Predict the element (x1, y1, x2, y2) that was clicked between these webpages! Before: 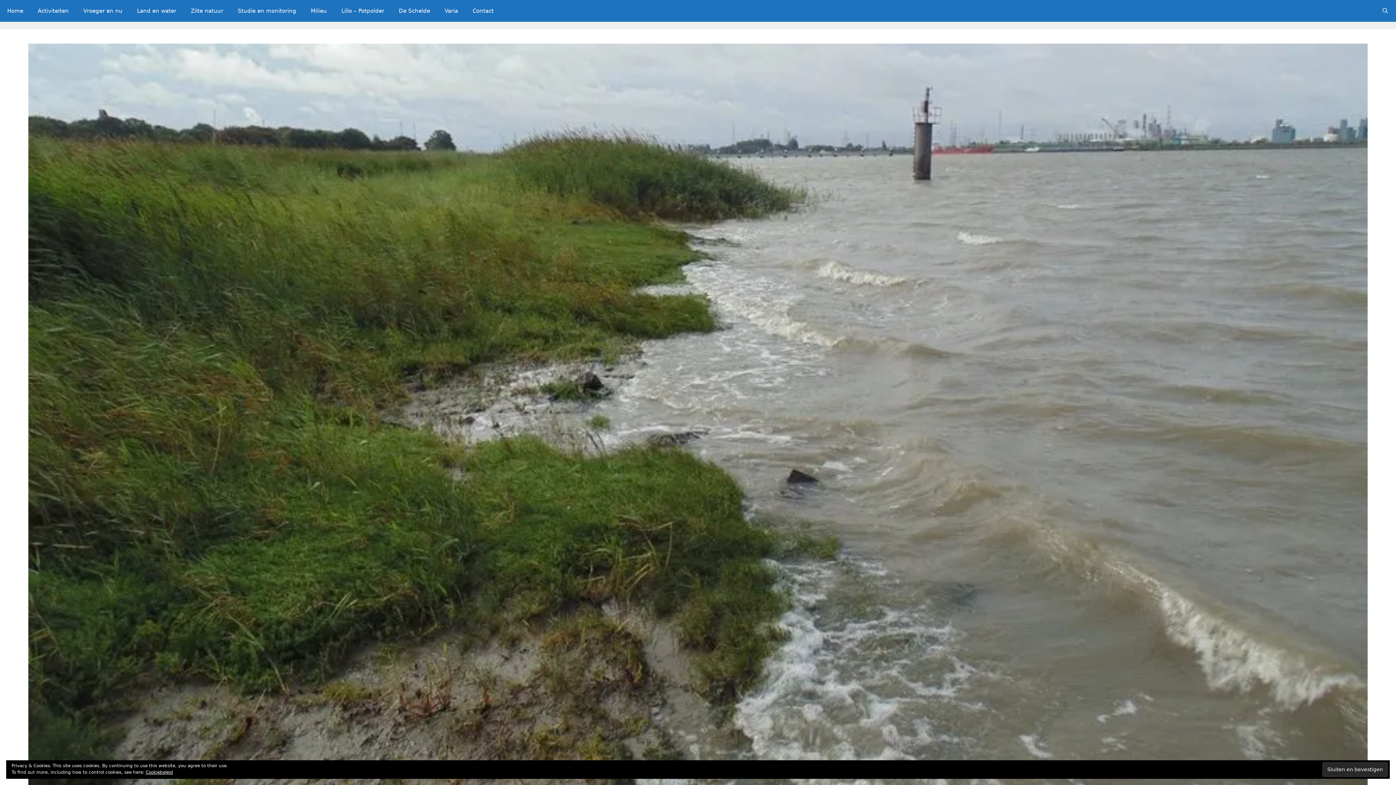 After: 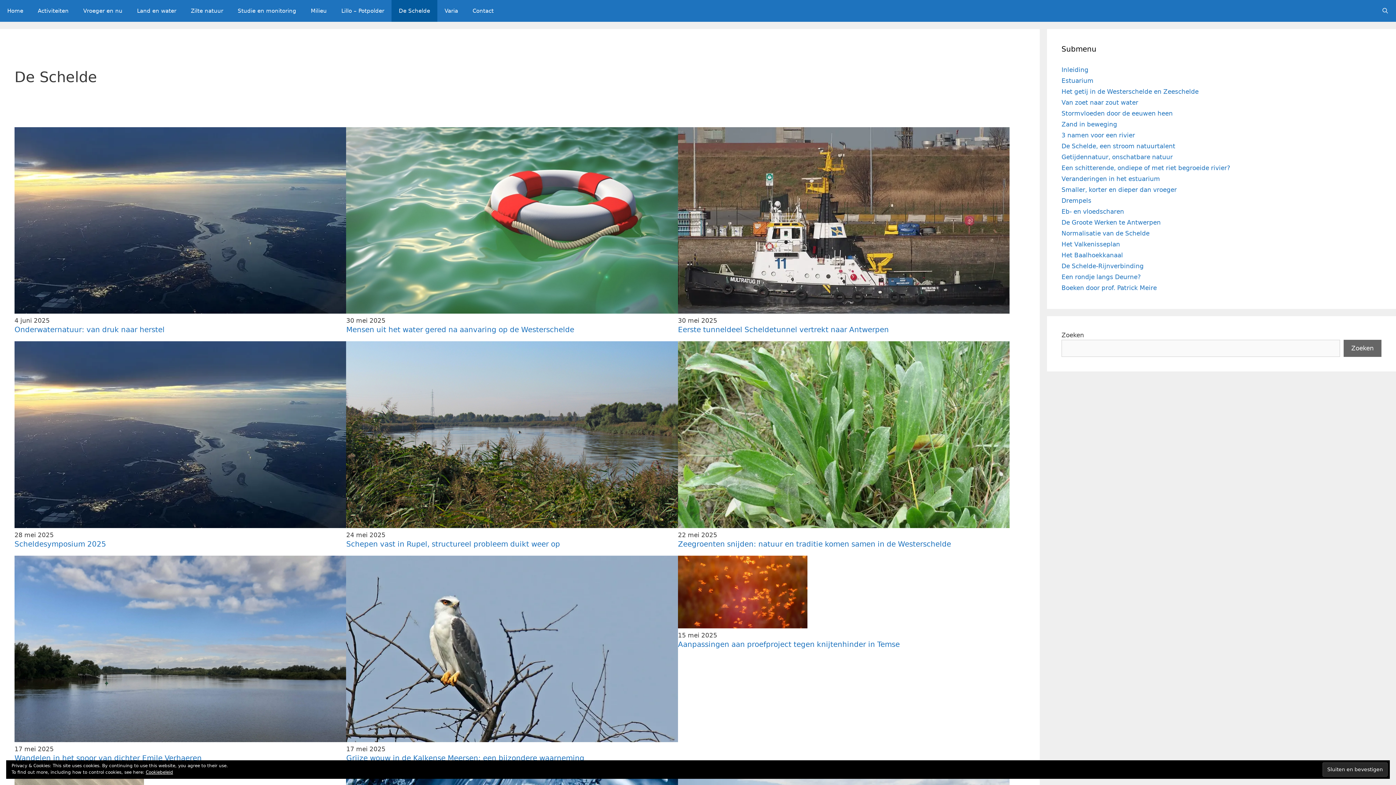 Action: bbox: (391, 0, 437, 21) label: De Schelde